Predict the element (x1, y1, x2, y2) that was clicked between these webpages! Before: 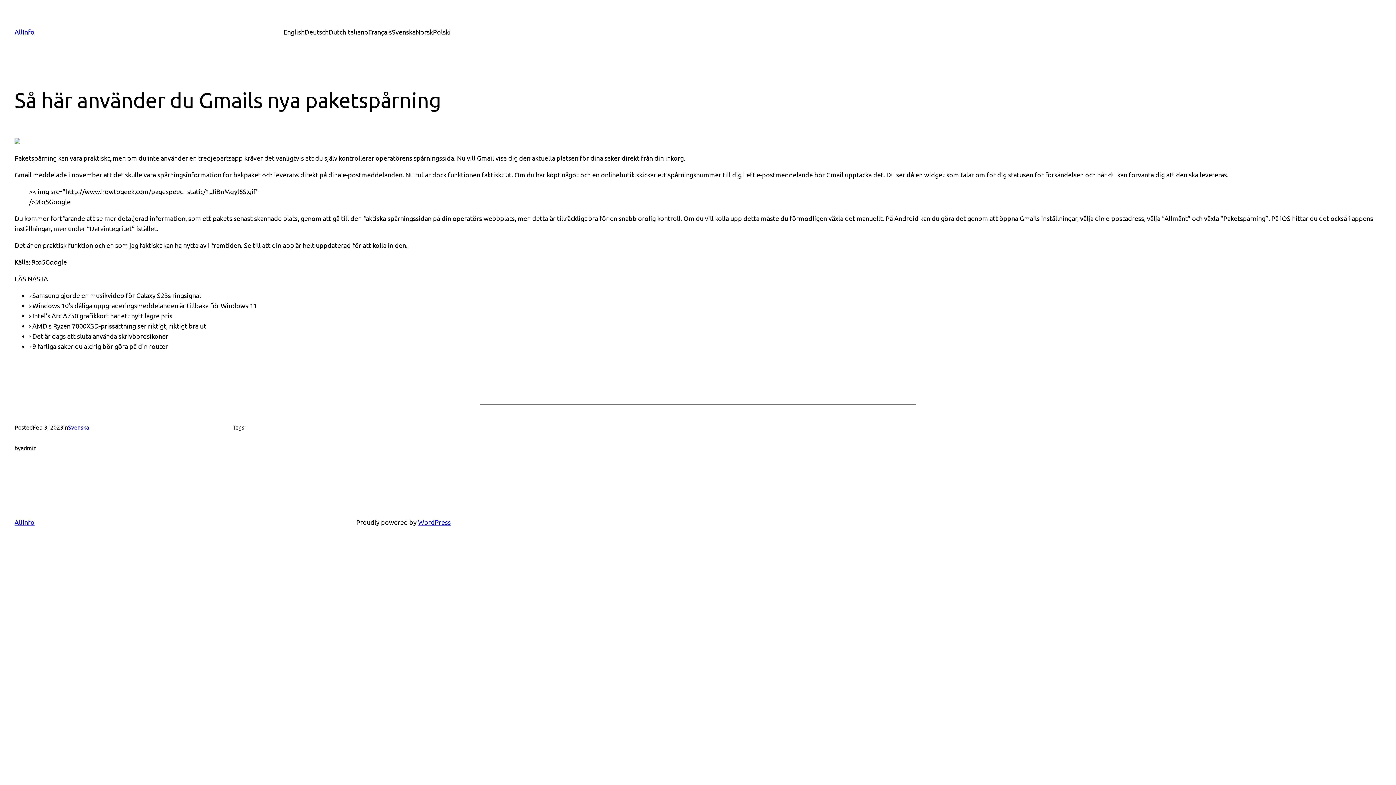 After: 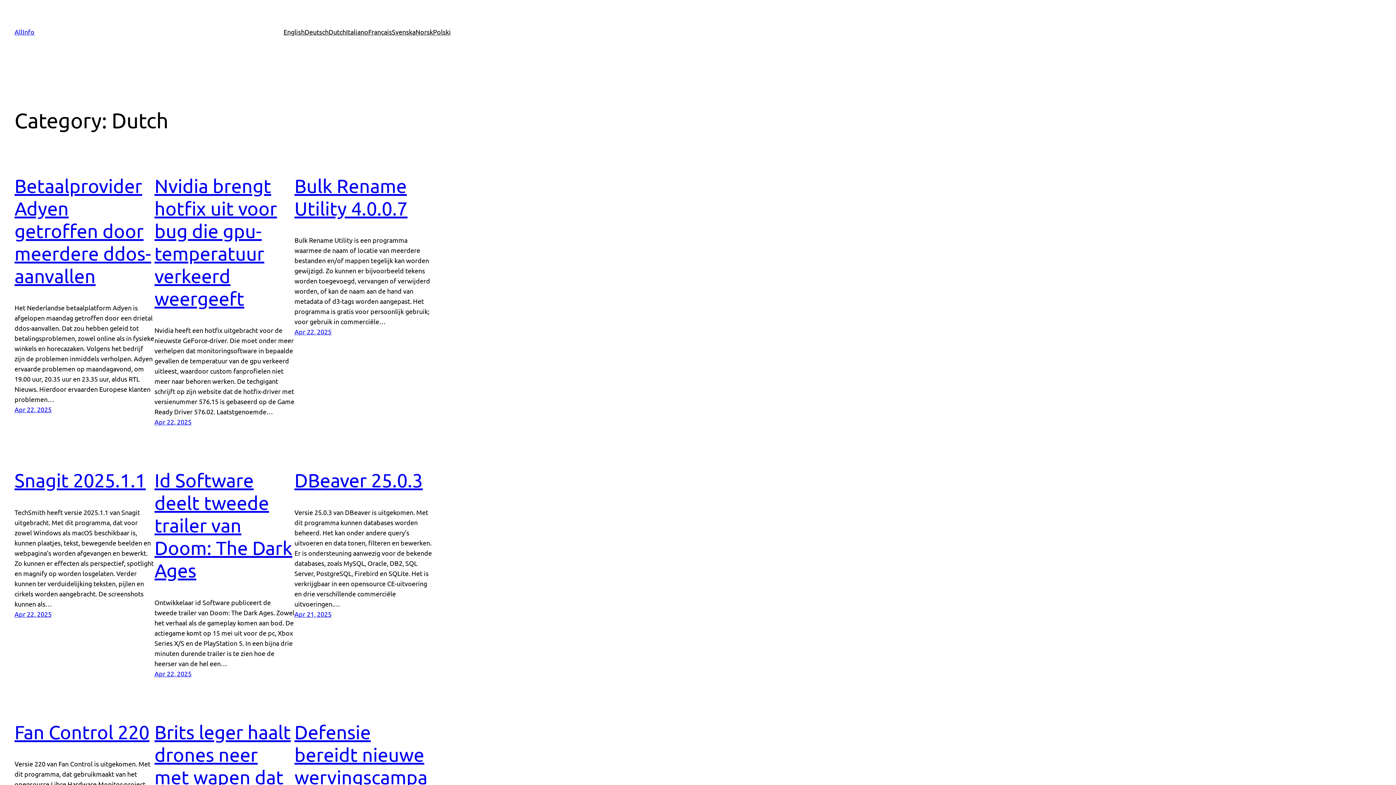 Action: label: Dutch bbox: (328, 26, 346, 37)